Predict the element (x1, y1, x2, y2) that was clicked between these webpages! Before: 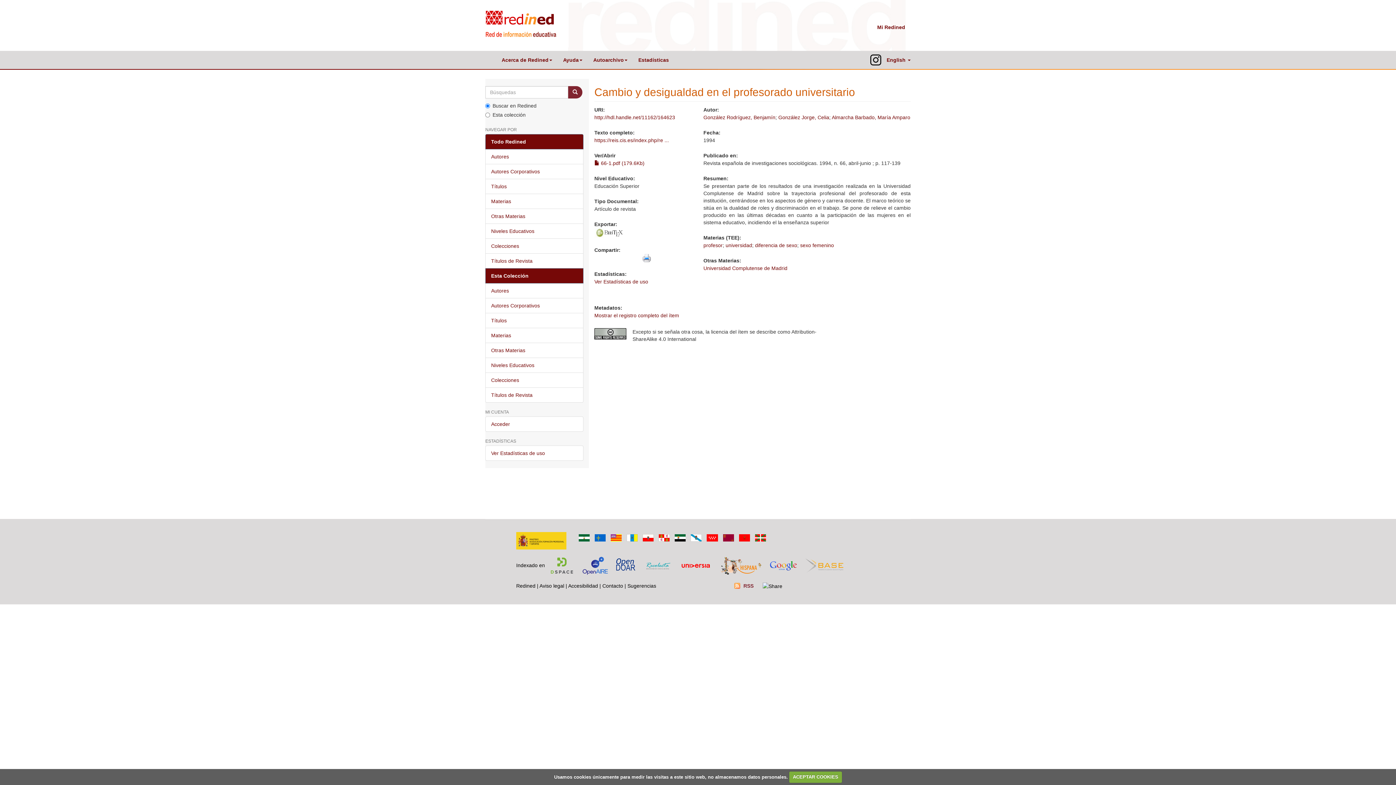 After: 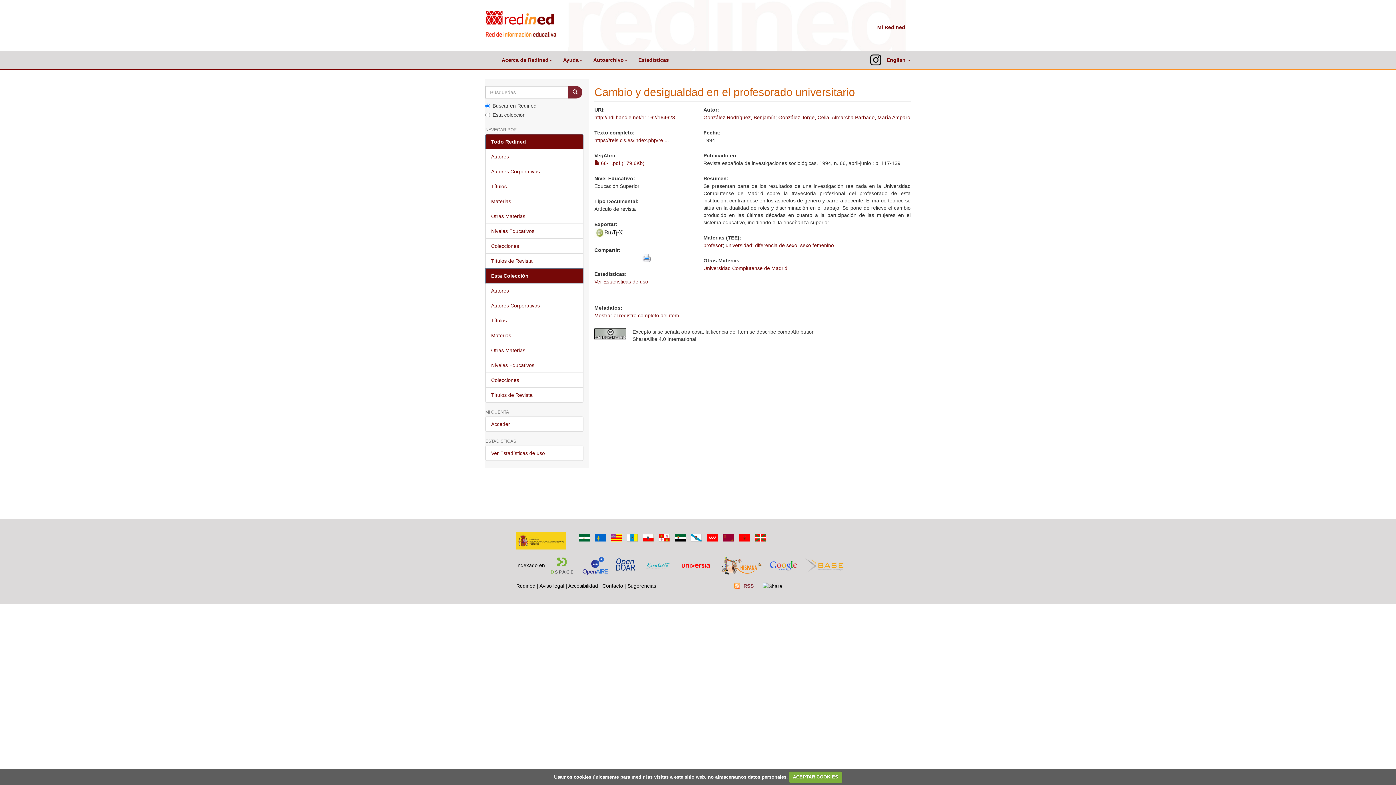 Action: bbox: (752, 534, 768, 540)